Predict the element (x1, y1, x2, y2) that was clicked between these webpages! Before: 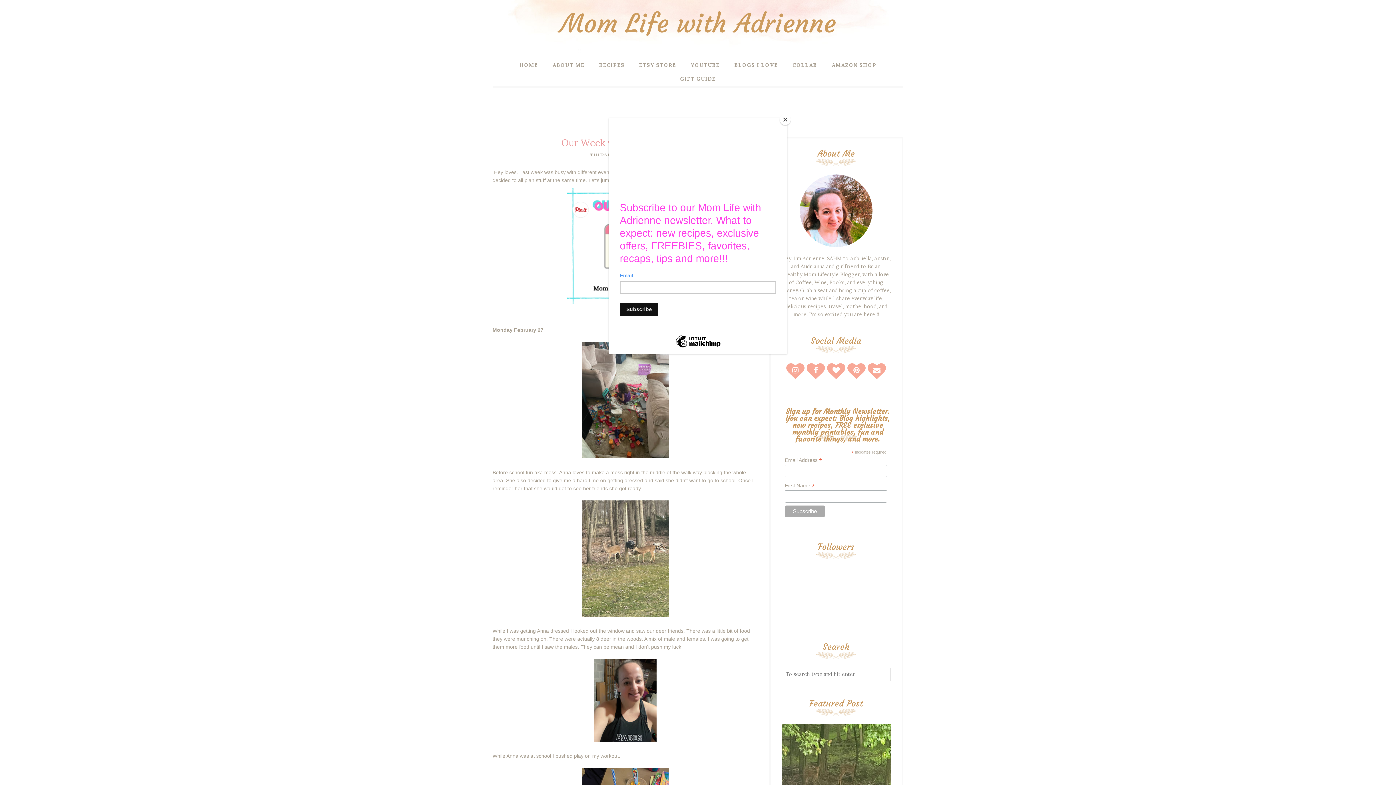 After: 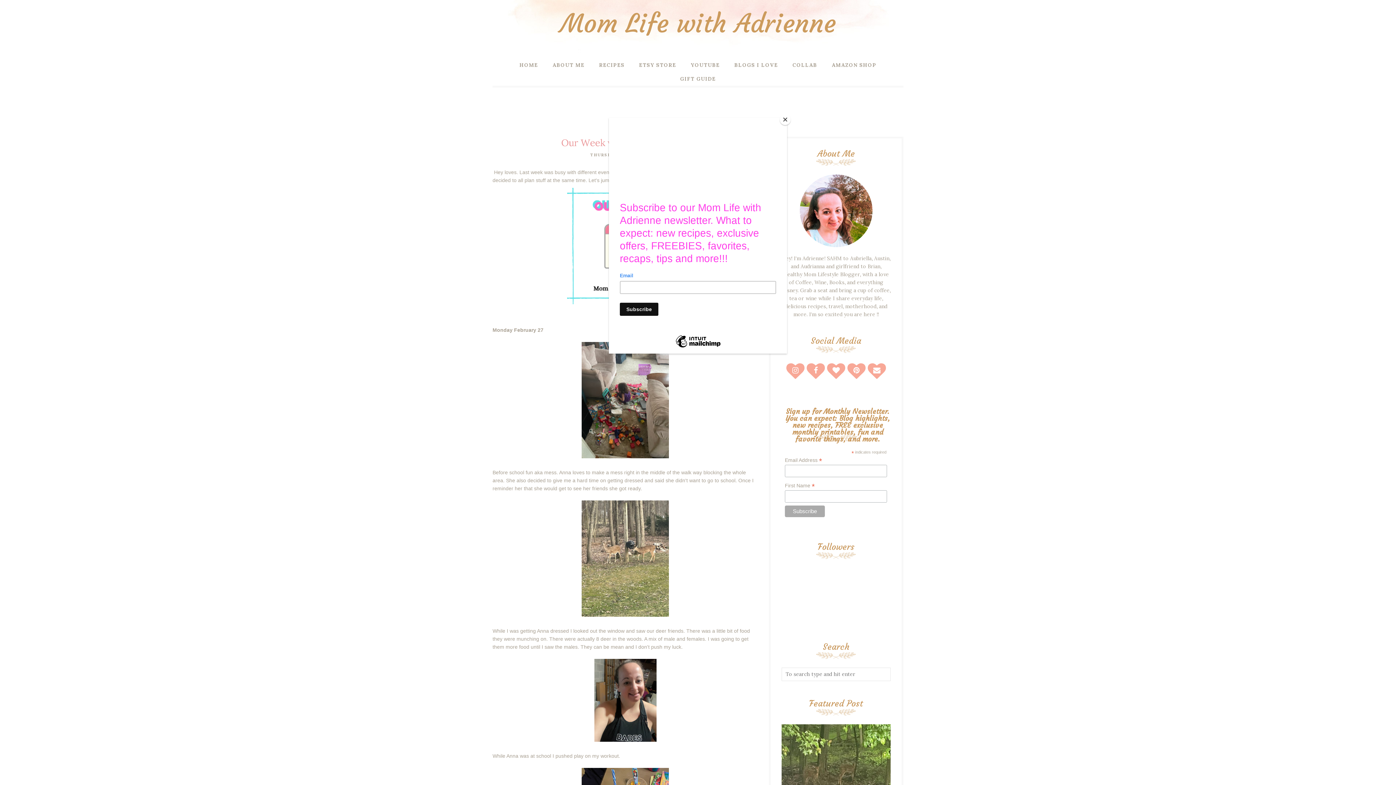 Action: bbox: (569, 198, 592, 223)